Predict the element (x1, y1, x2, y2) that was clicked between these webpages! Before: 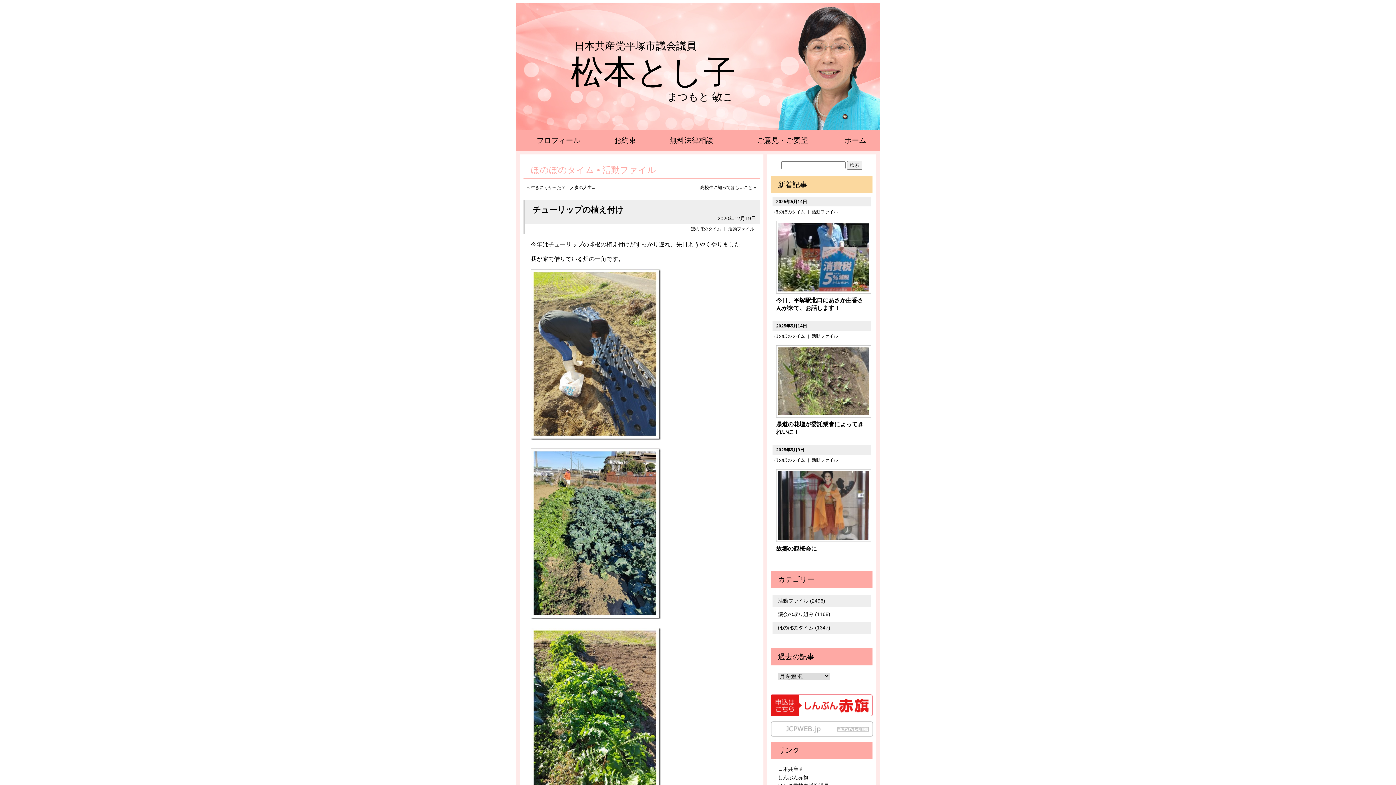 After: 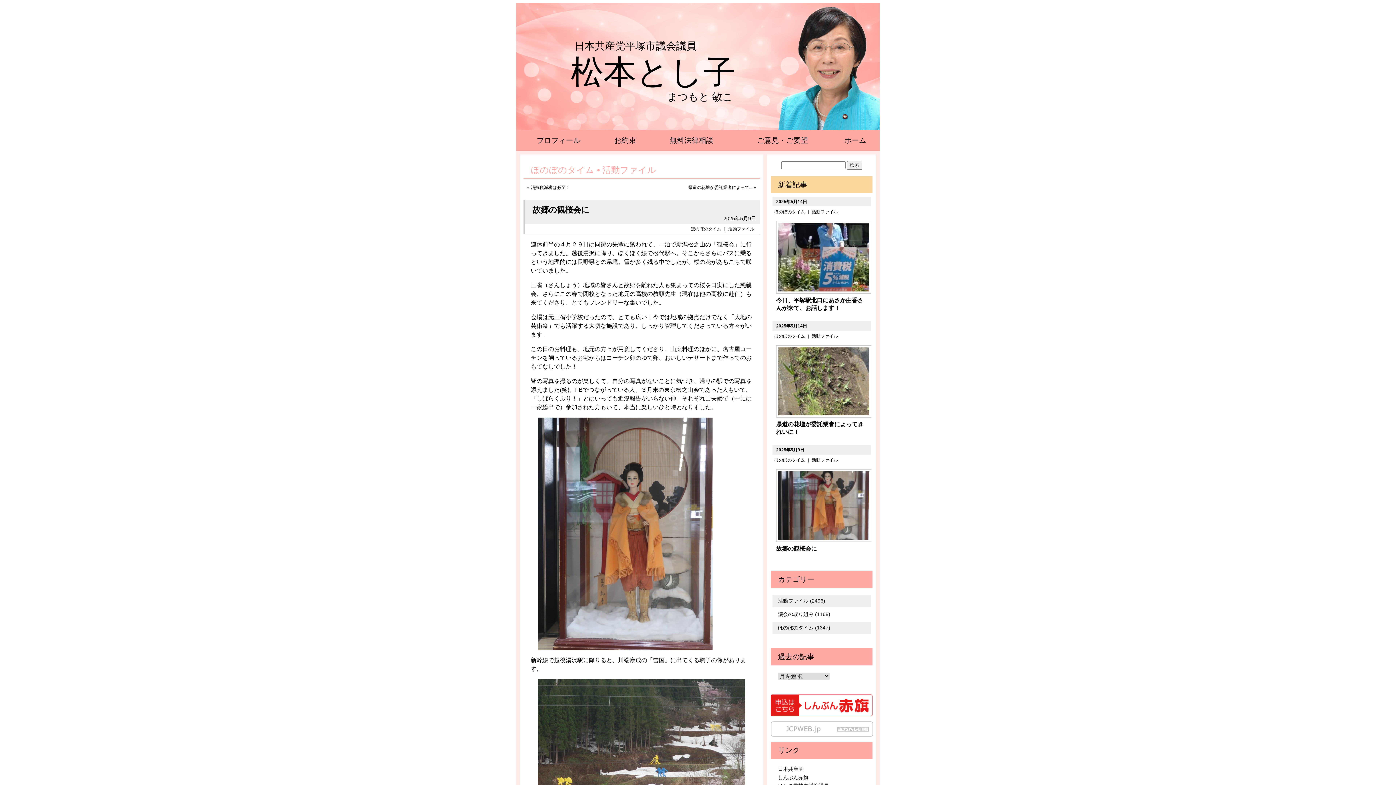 Action: label: 故郷の観桜会に bbox: (772, 465, 870, 556)